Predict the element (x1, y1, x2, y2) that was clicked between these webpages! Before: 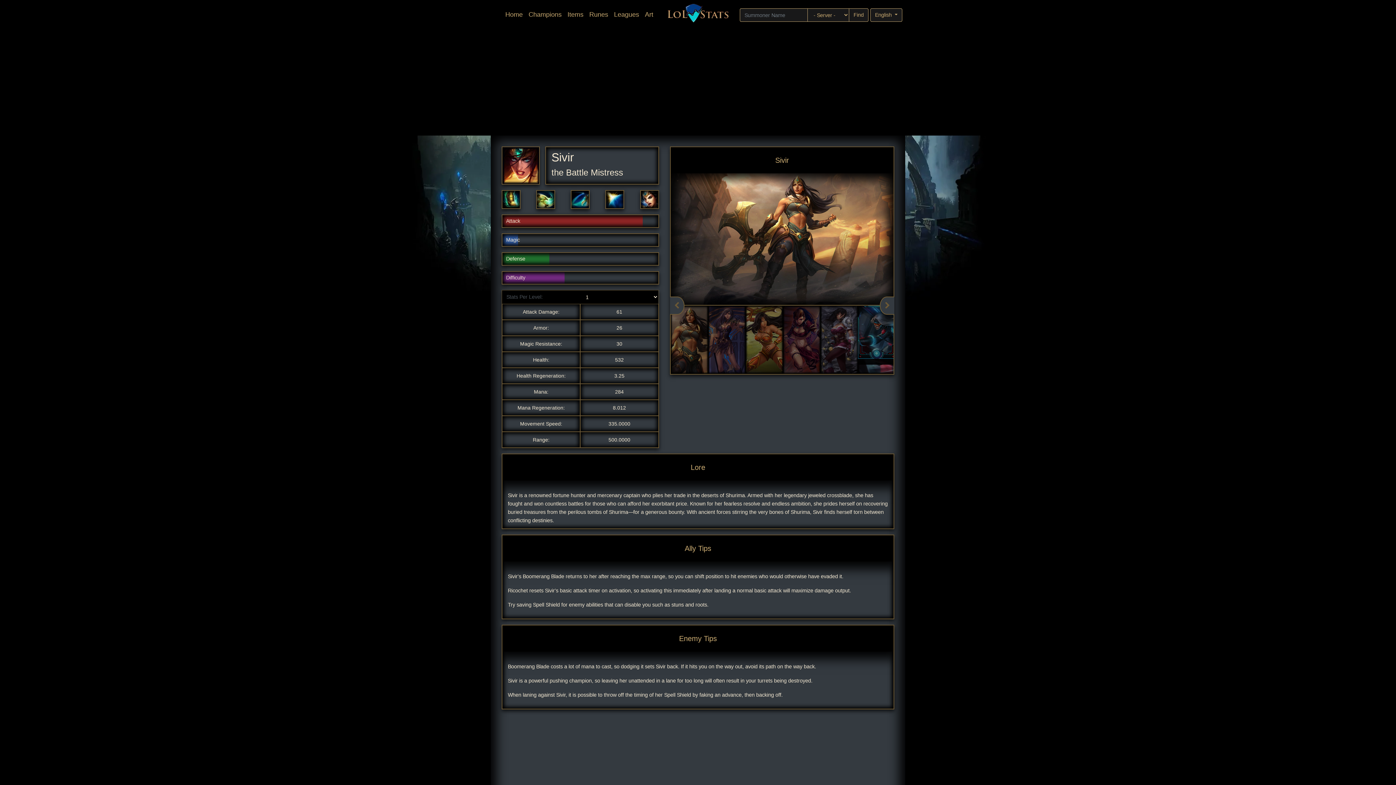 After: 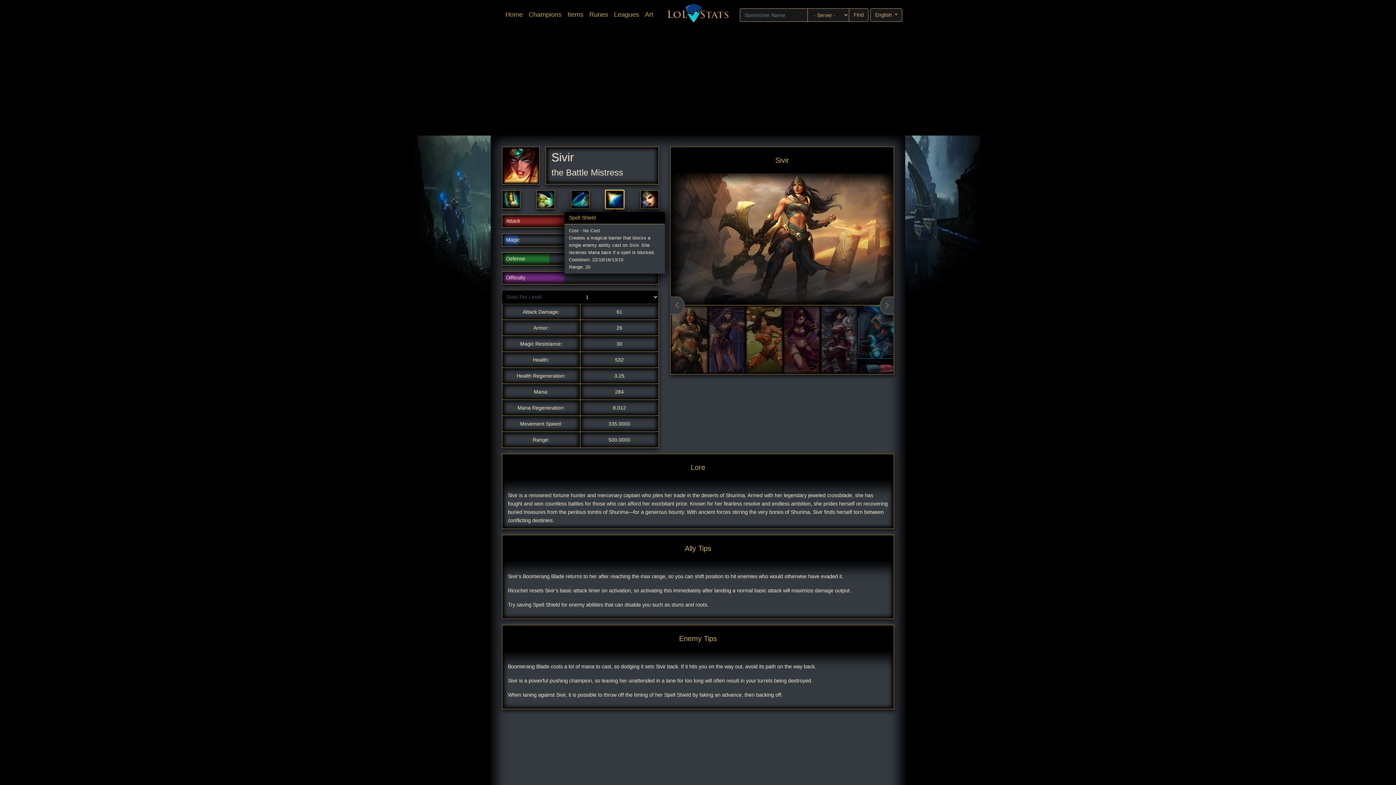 Action: bbox: (605, 190, 624, 209)